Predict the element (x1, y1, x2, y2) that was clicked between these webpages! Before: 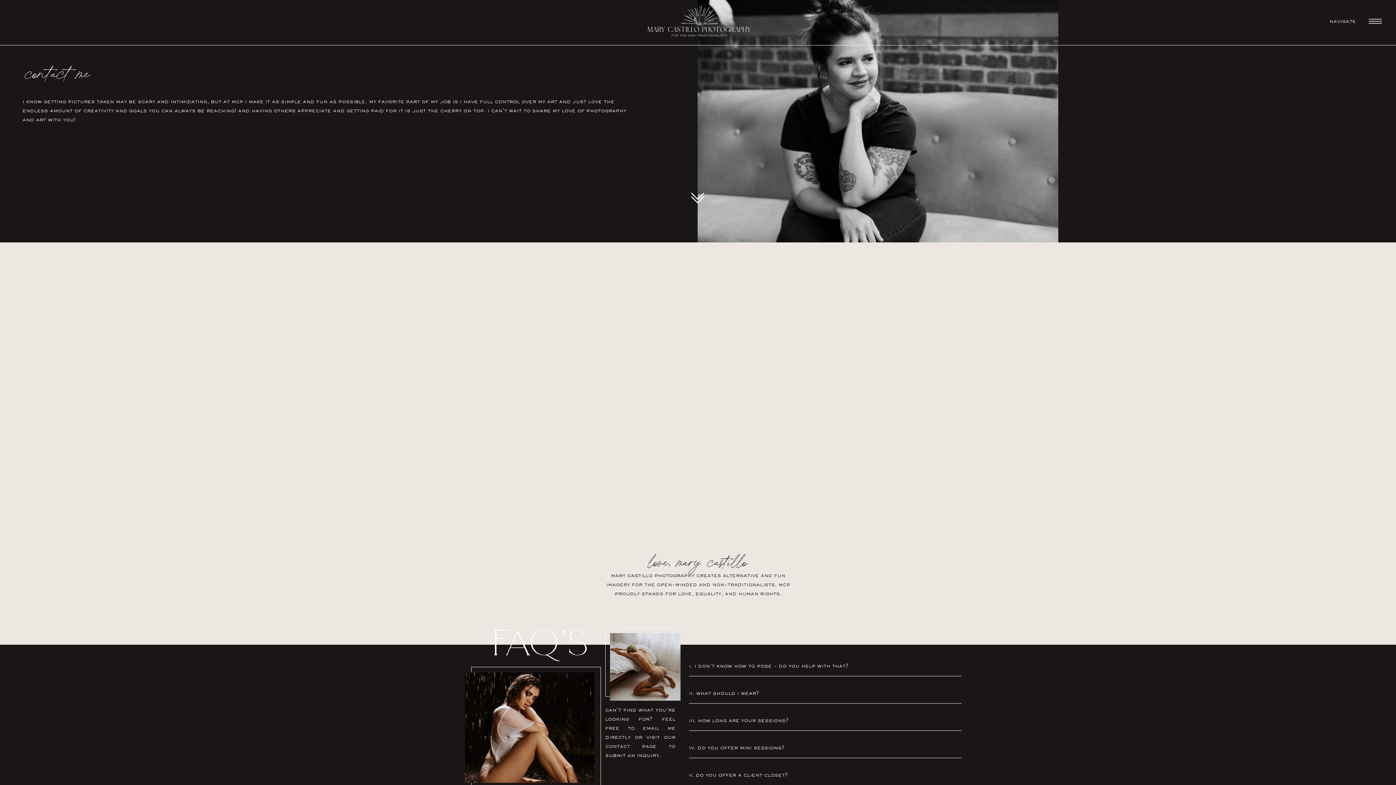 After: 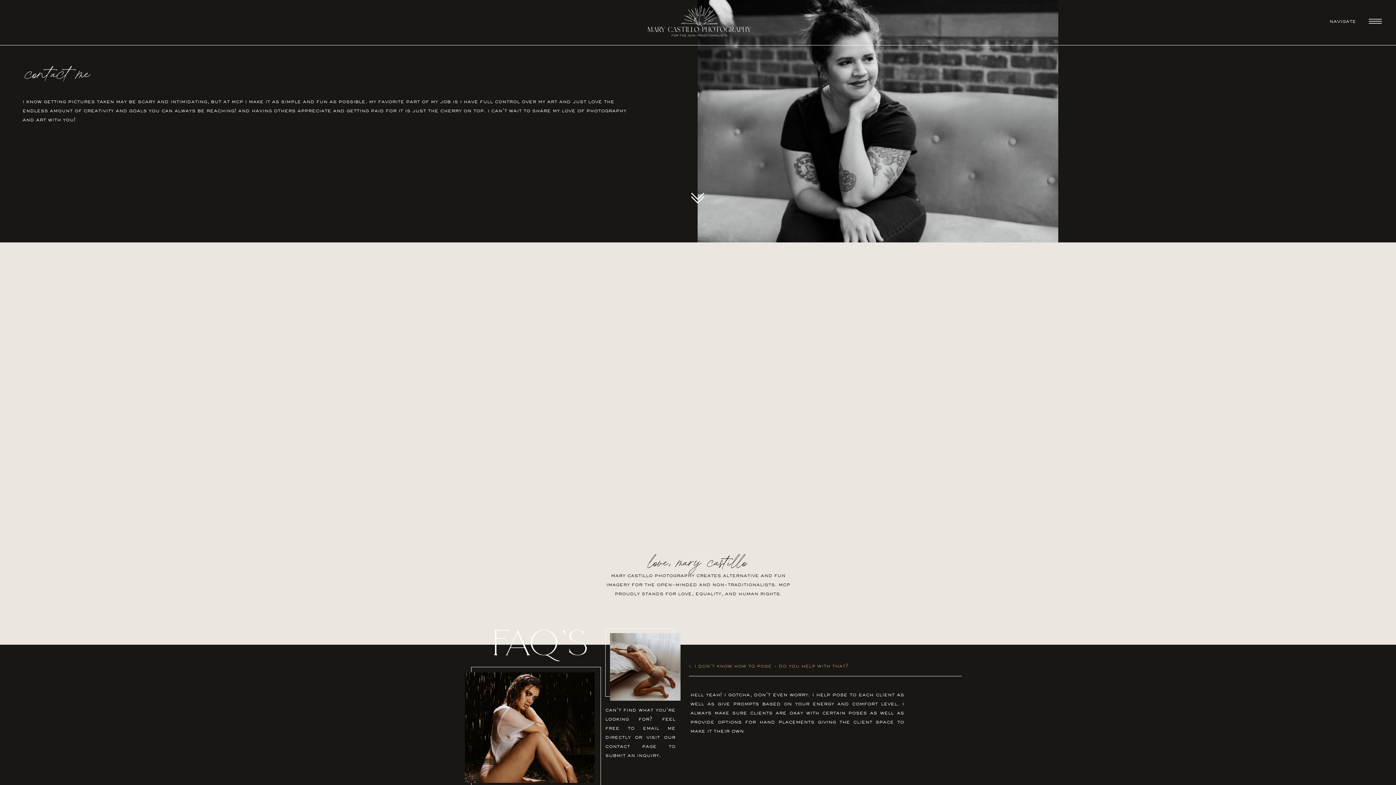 Action: bbox: (689, 661, 940, 670) label: i. i don't know how to pose - do you help with that?